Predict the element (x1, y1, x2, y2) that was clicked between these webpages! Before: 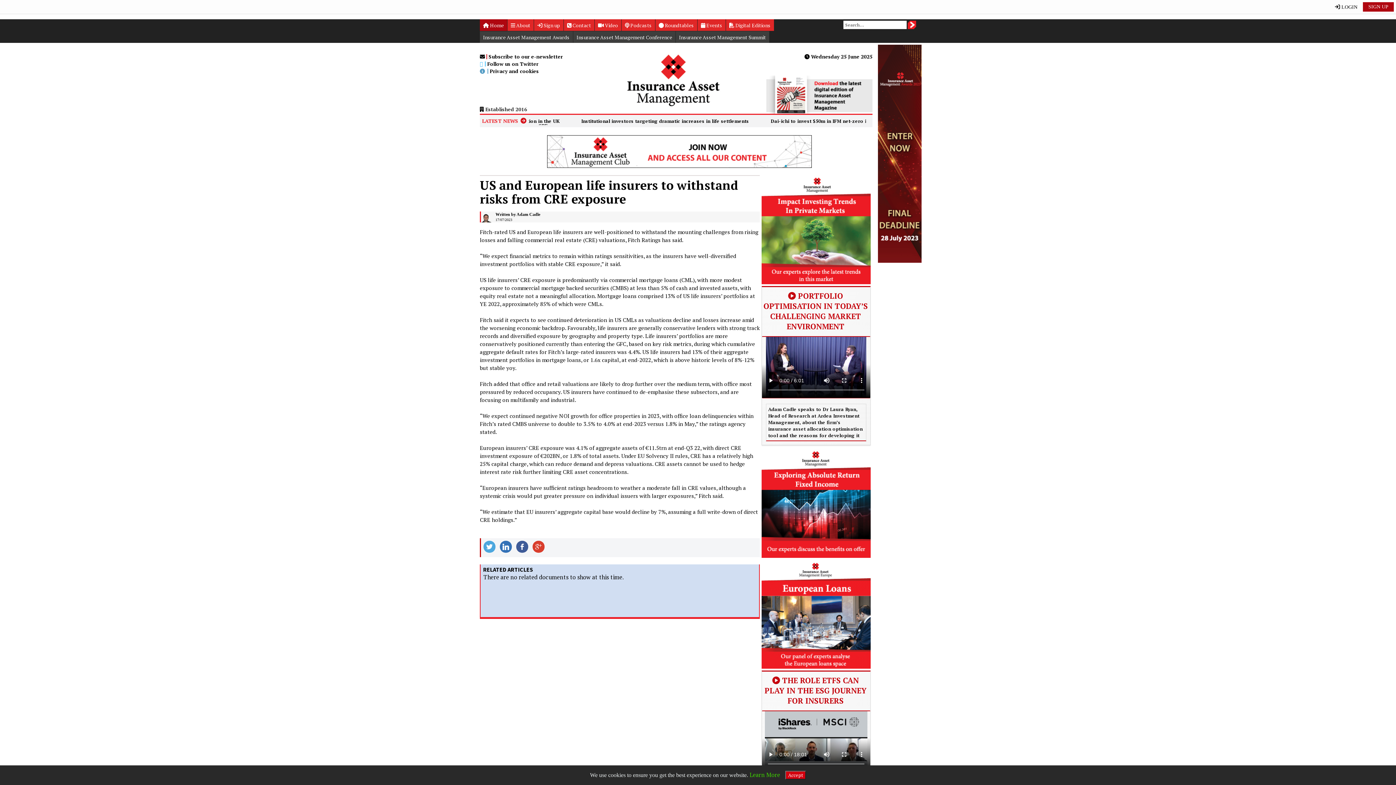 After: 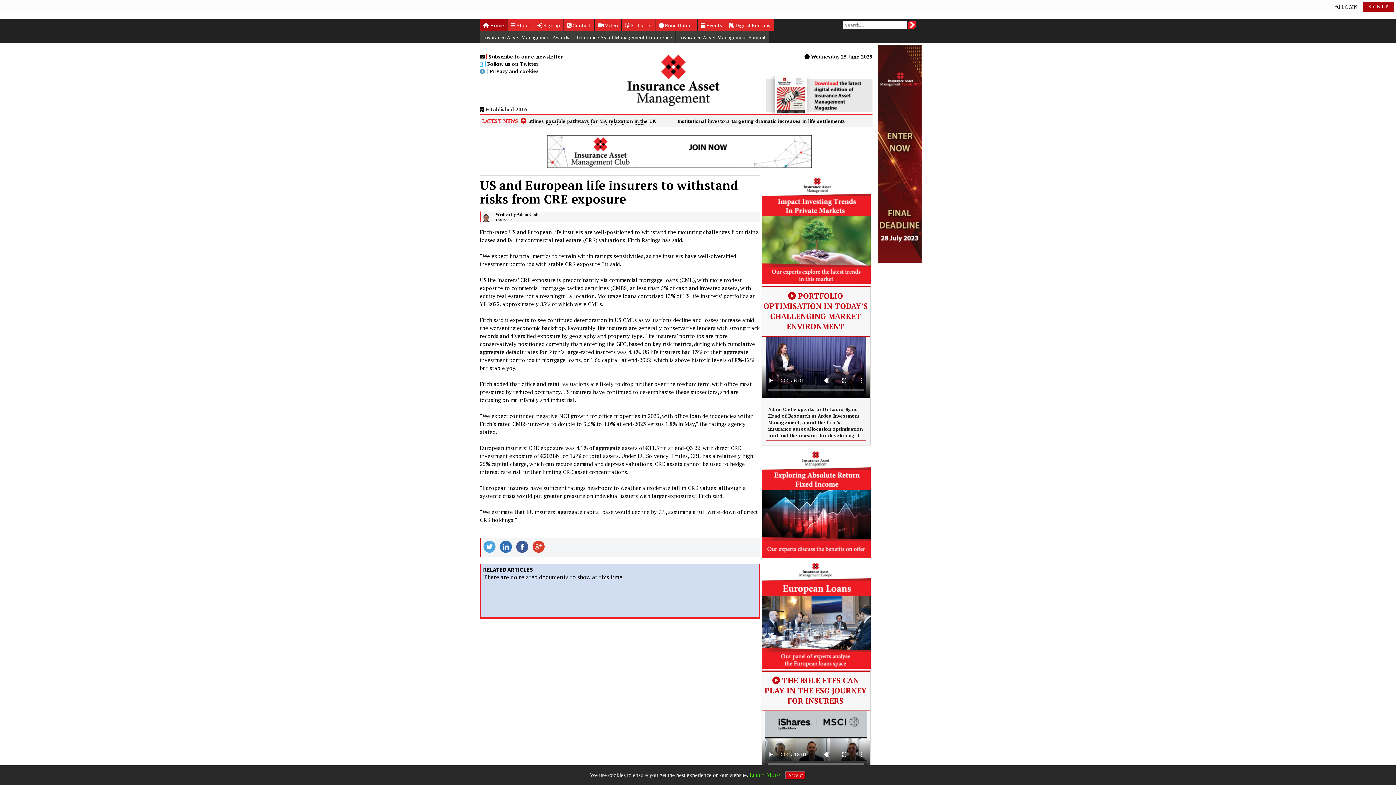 Action: bbox: (480, 116, 528, 126) label: LATEST NEWS